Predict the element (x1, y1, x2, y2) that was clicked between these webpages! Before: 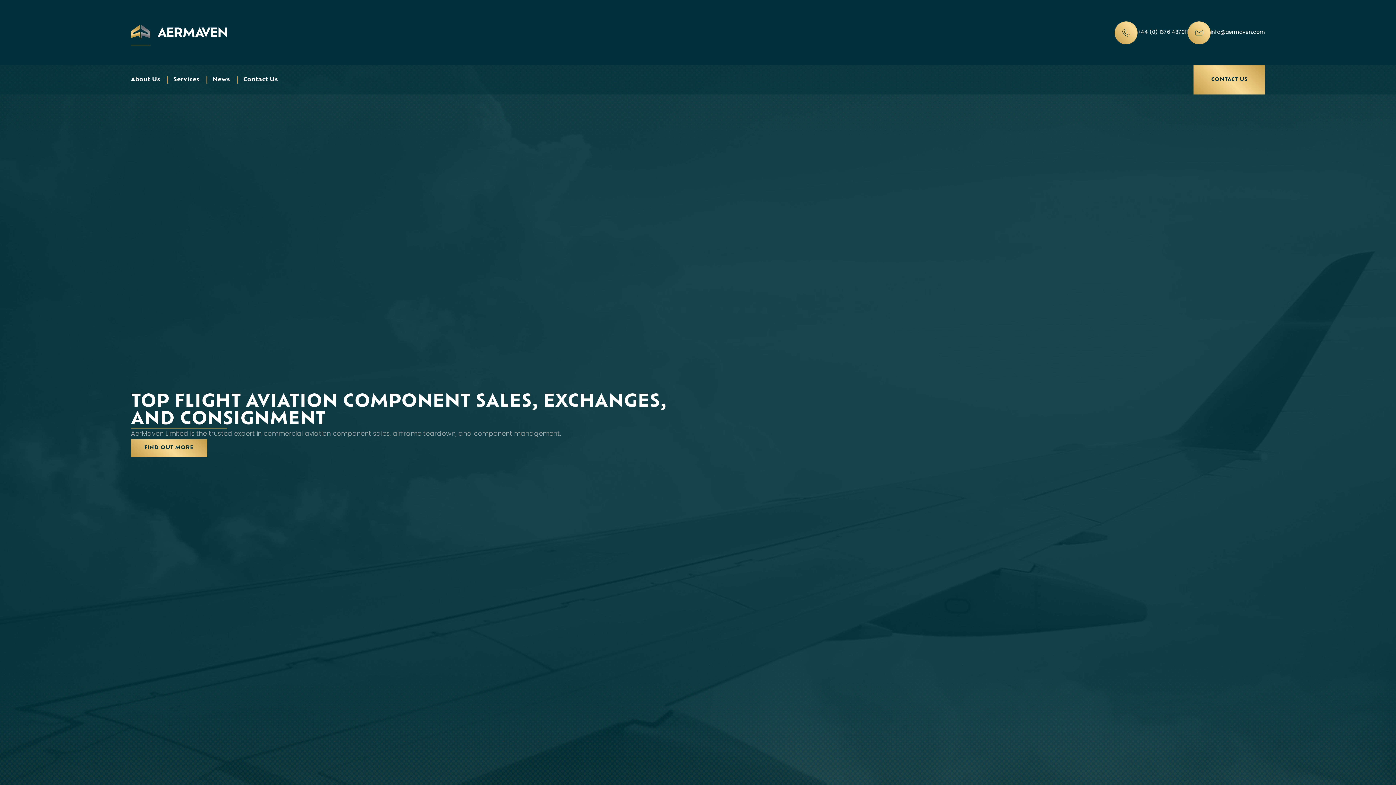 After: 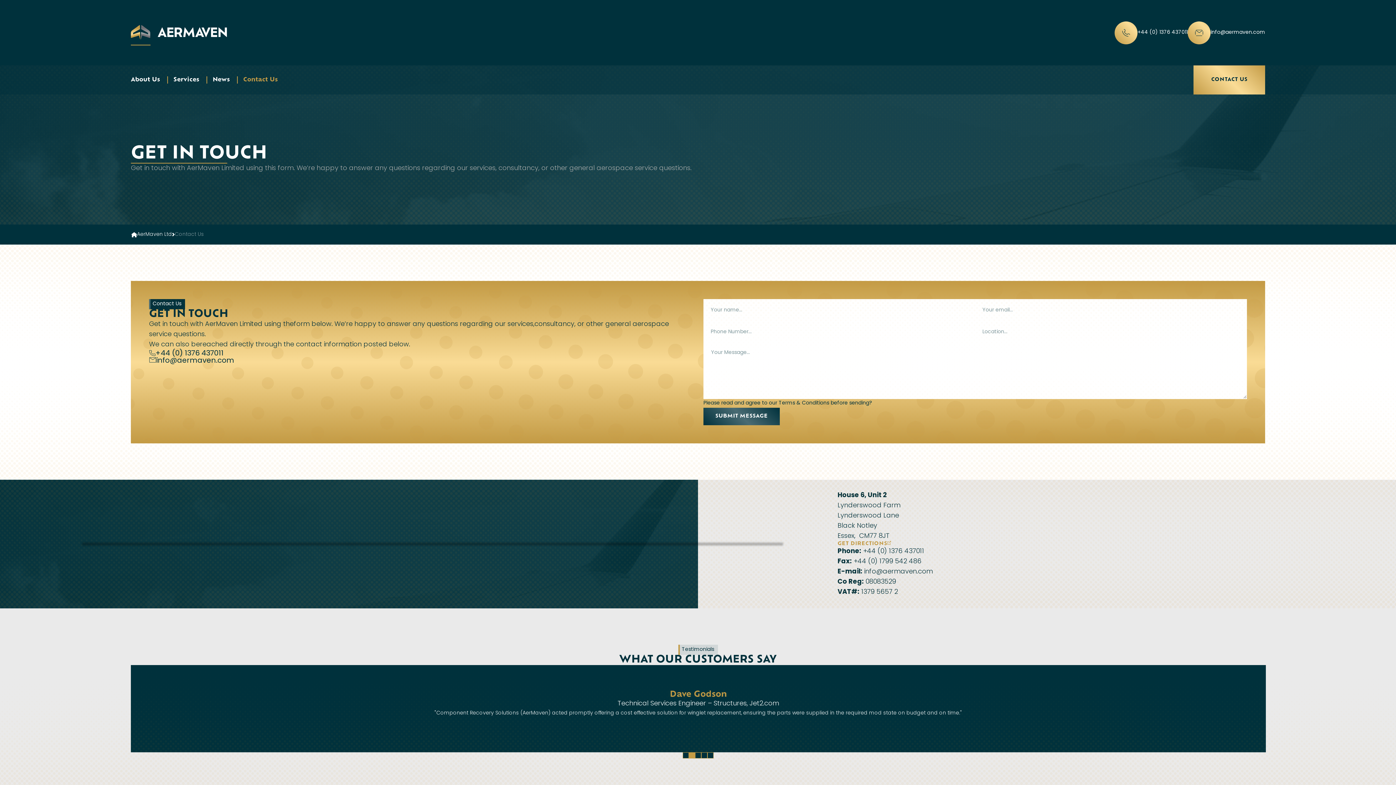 Action: label: CONTACT US bbox: (1193, 65, 1265, 94)